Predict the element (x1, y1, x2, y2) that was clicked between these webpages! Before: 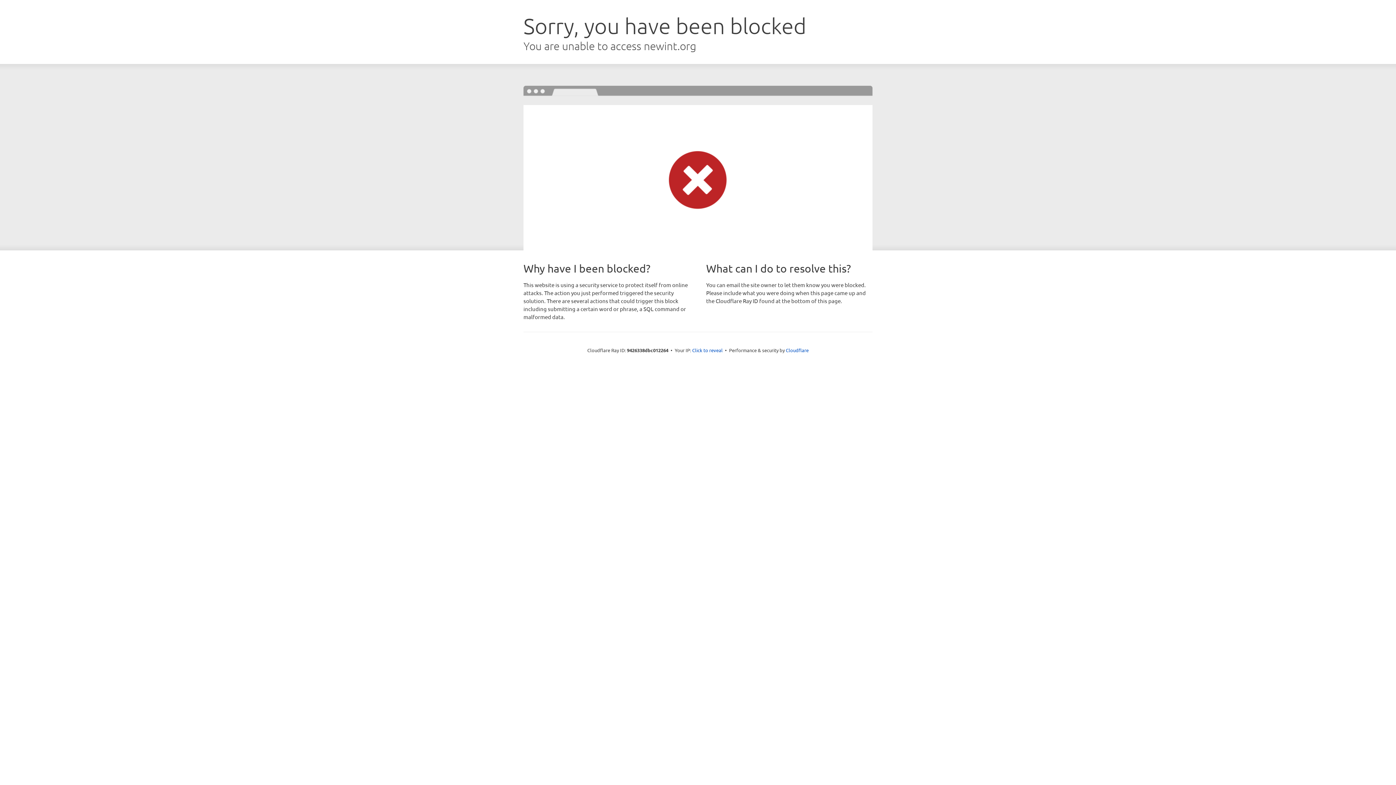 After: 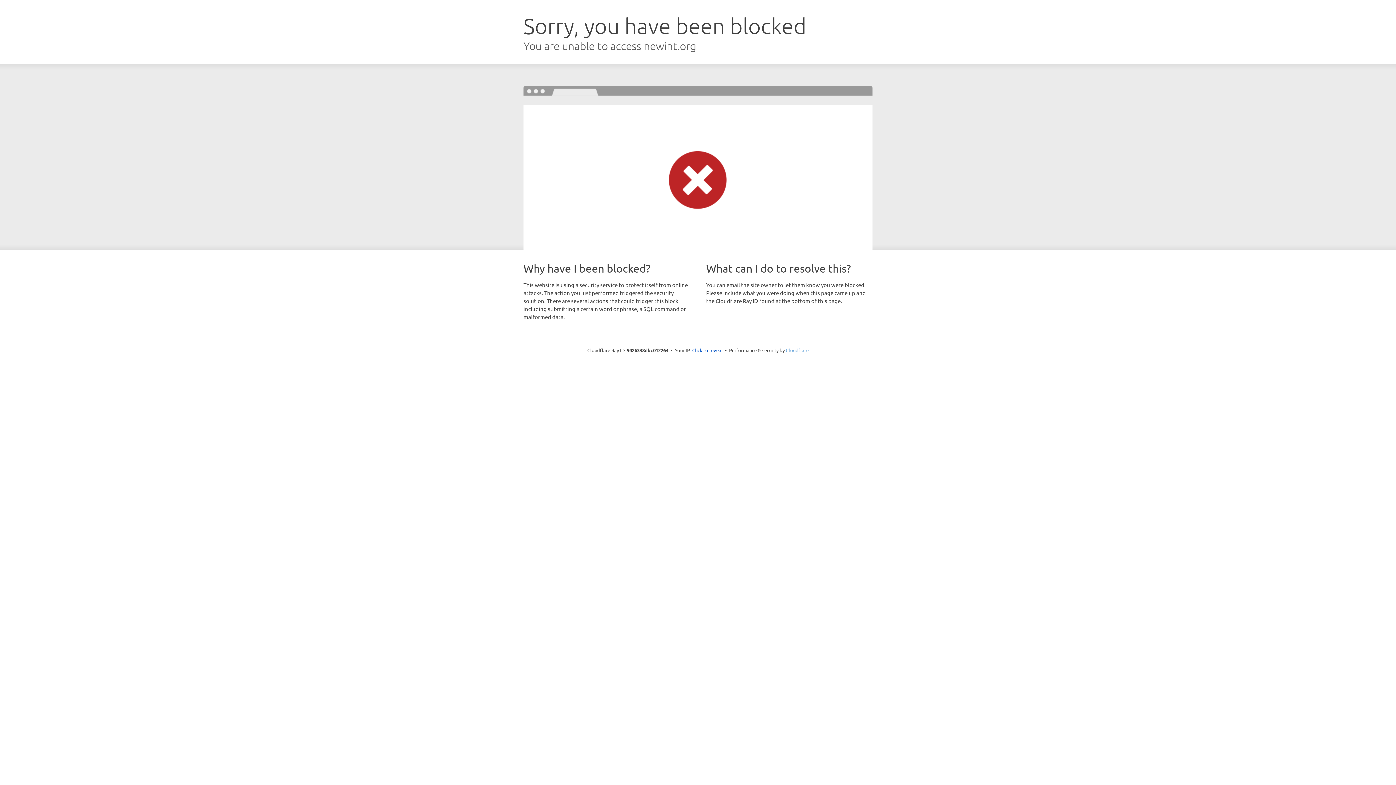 Action: label: Cloudflare bbox: (786, 347, 808, 353)